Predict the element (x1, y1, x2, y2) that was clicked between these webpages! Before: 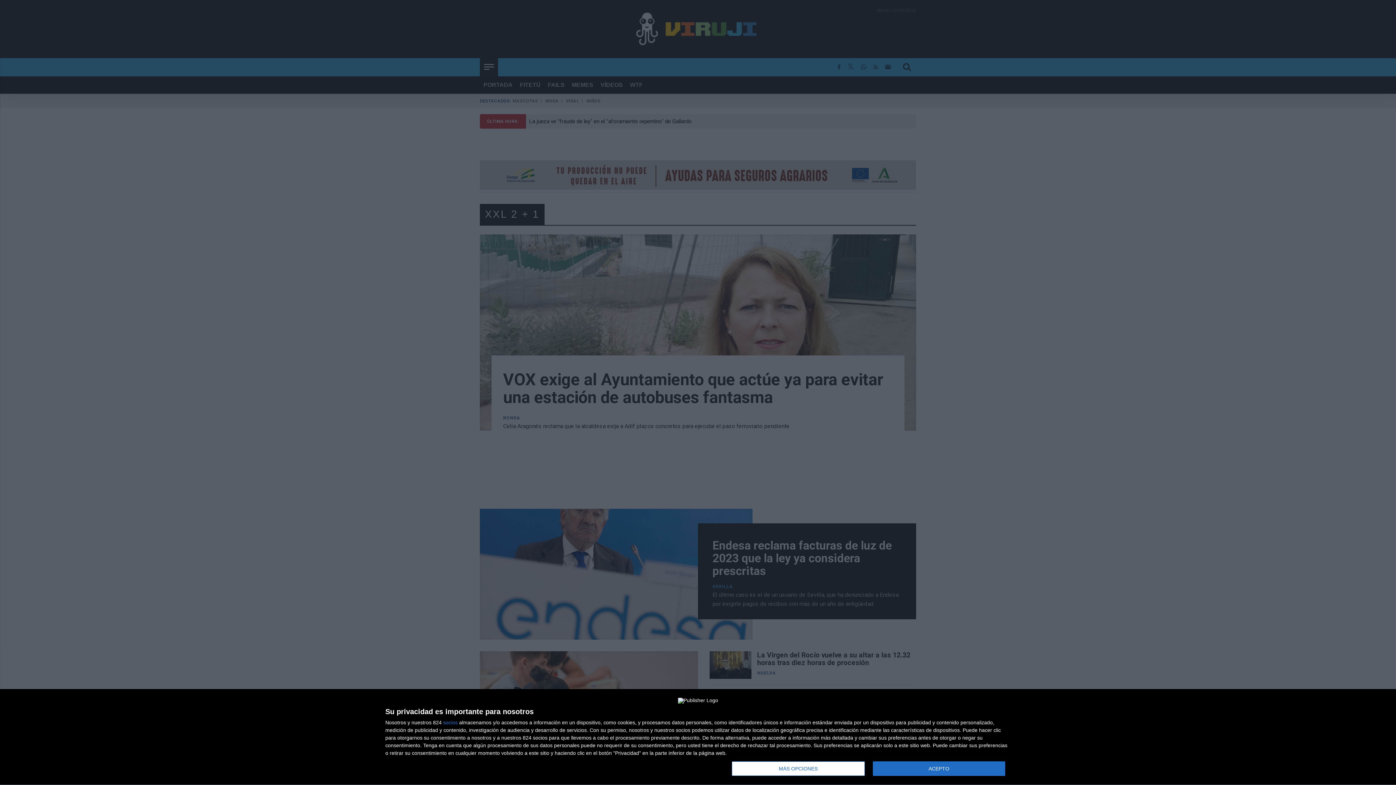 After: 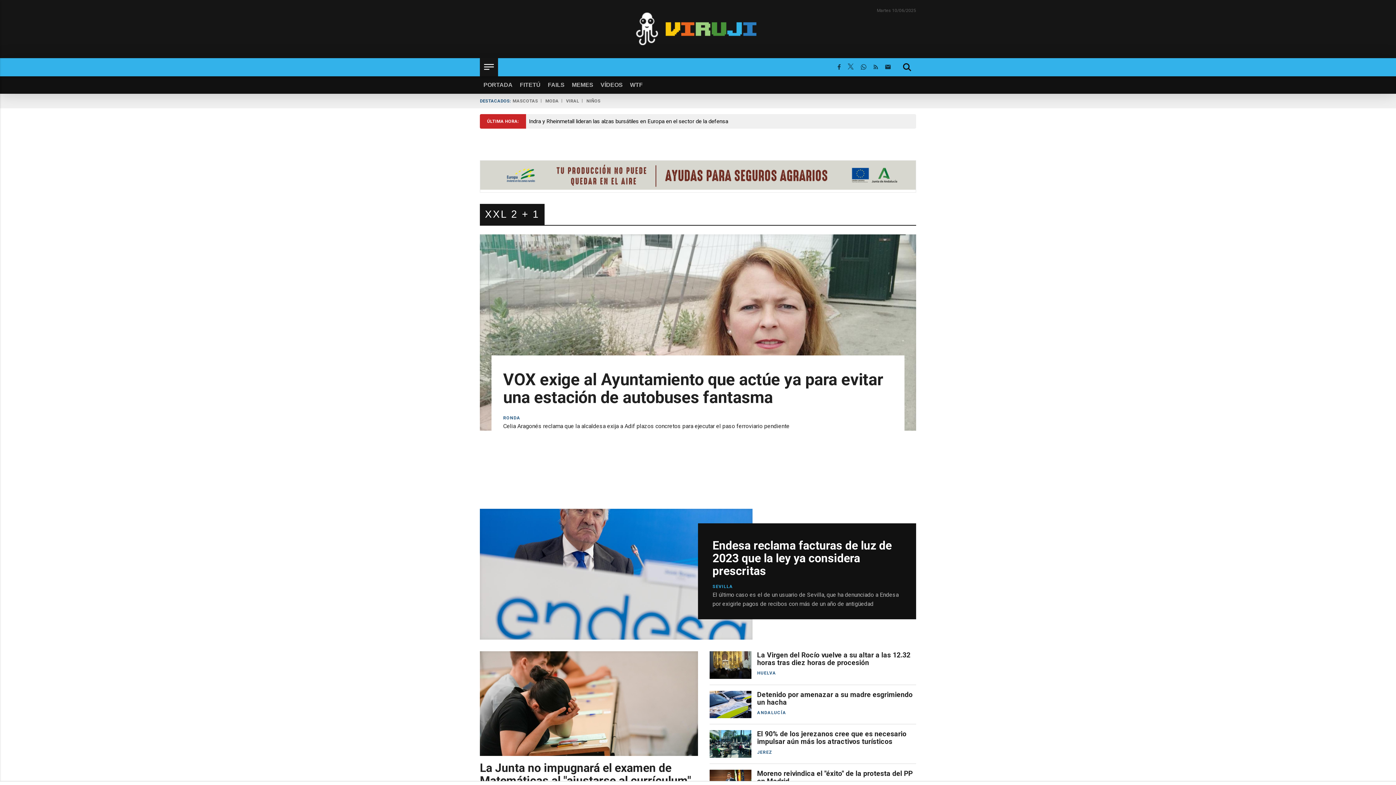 Action: label: ACEPTO bbox: (872, 761, 1005, 776)